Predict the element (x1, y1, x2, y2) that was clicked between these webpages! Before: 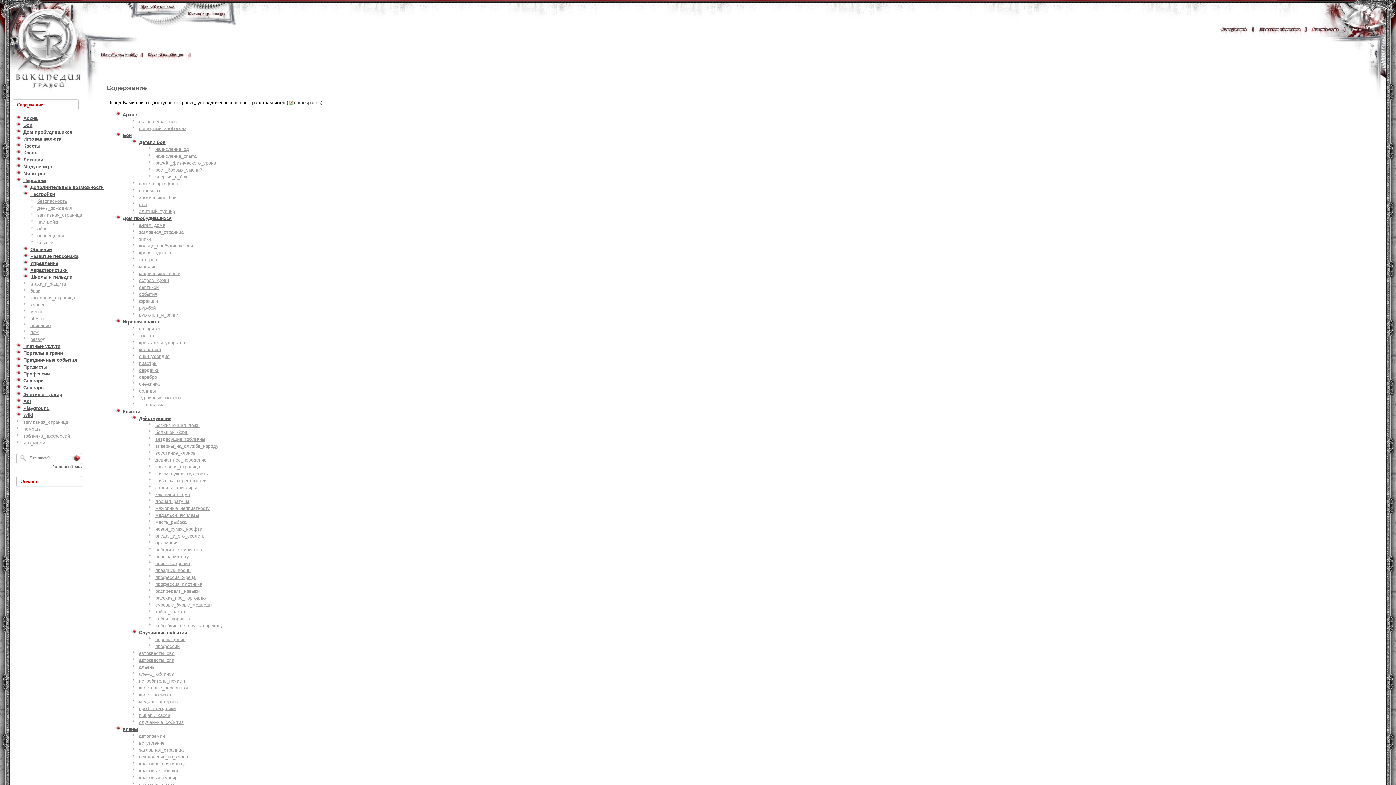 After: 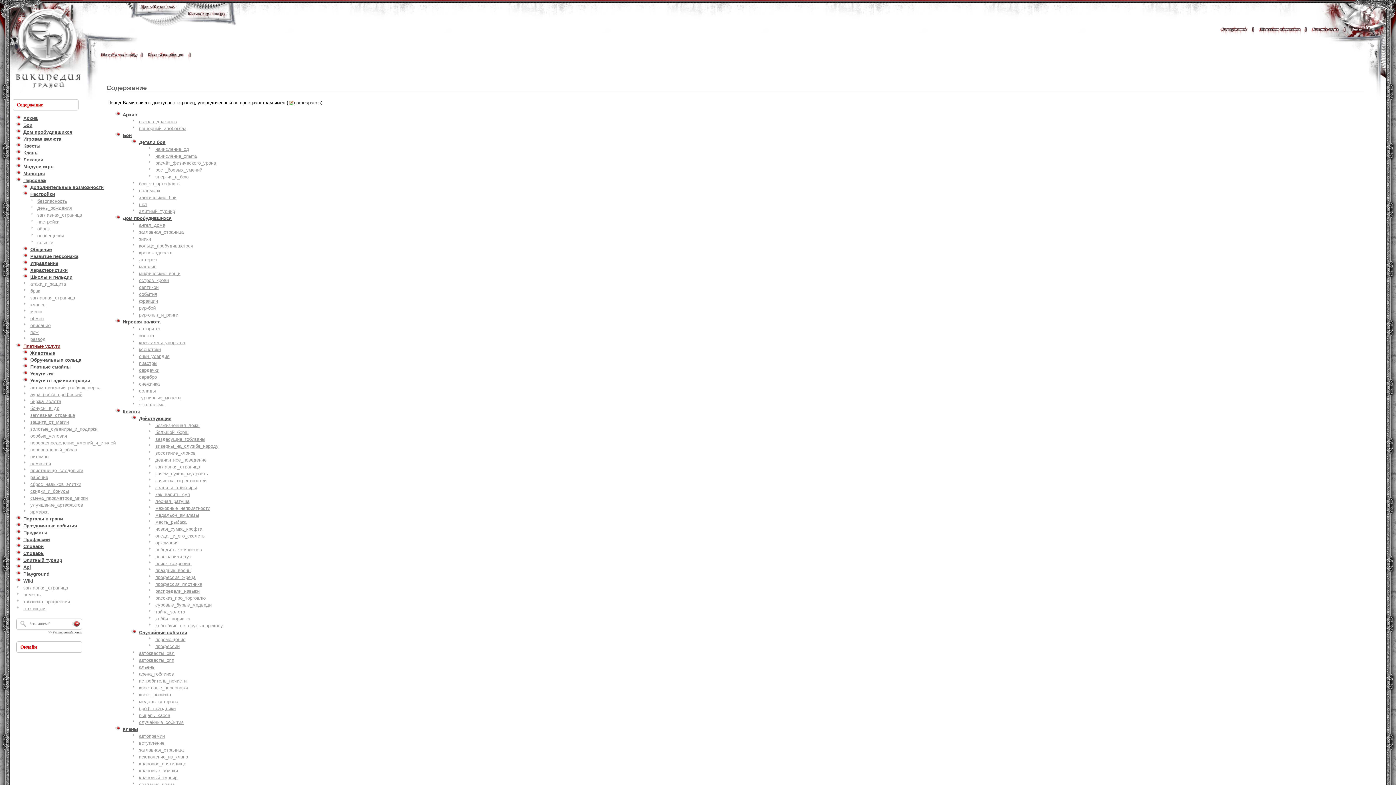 Action: bbox: (23, 343, 60, 349) label: Платные услуги